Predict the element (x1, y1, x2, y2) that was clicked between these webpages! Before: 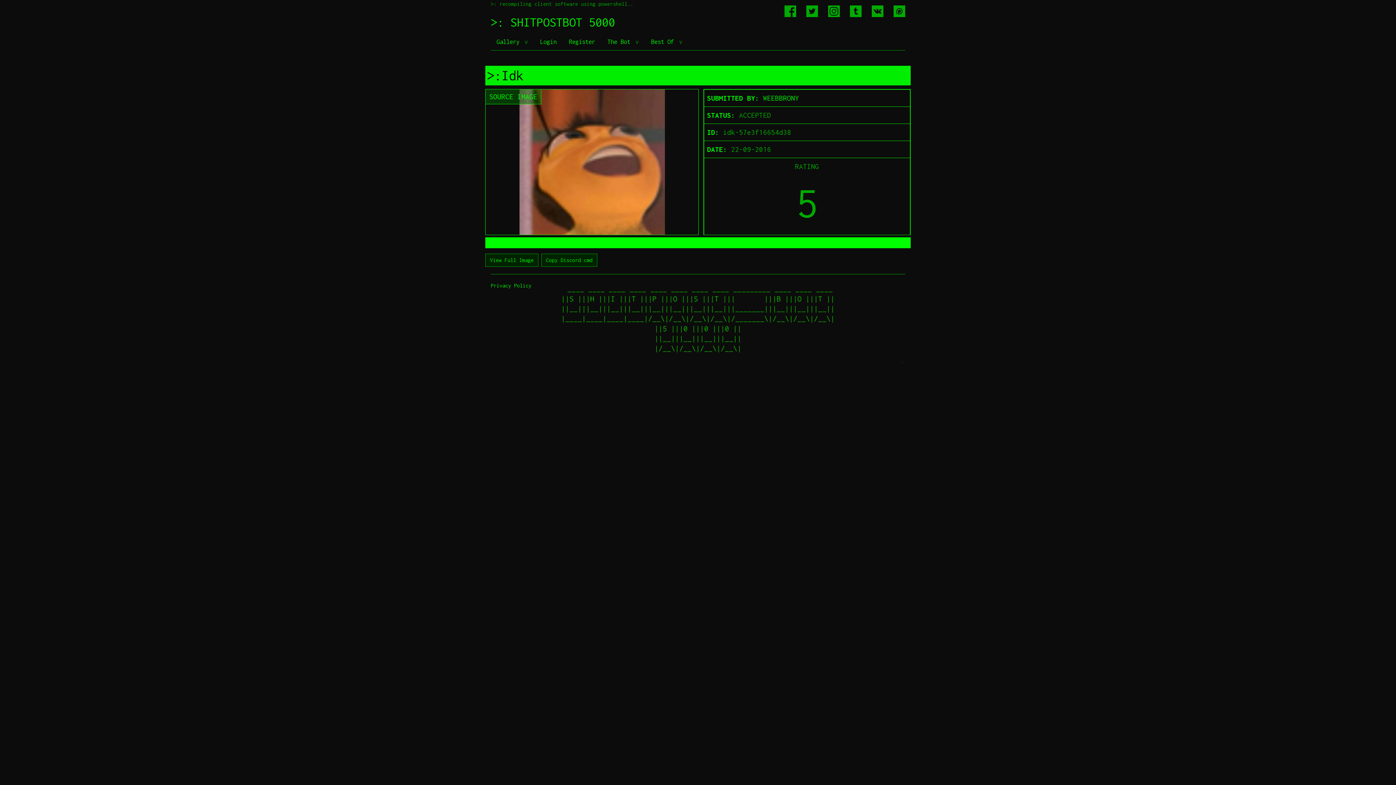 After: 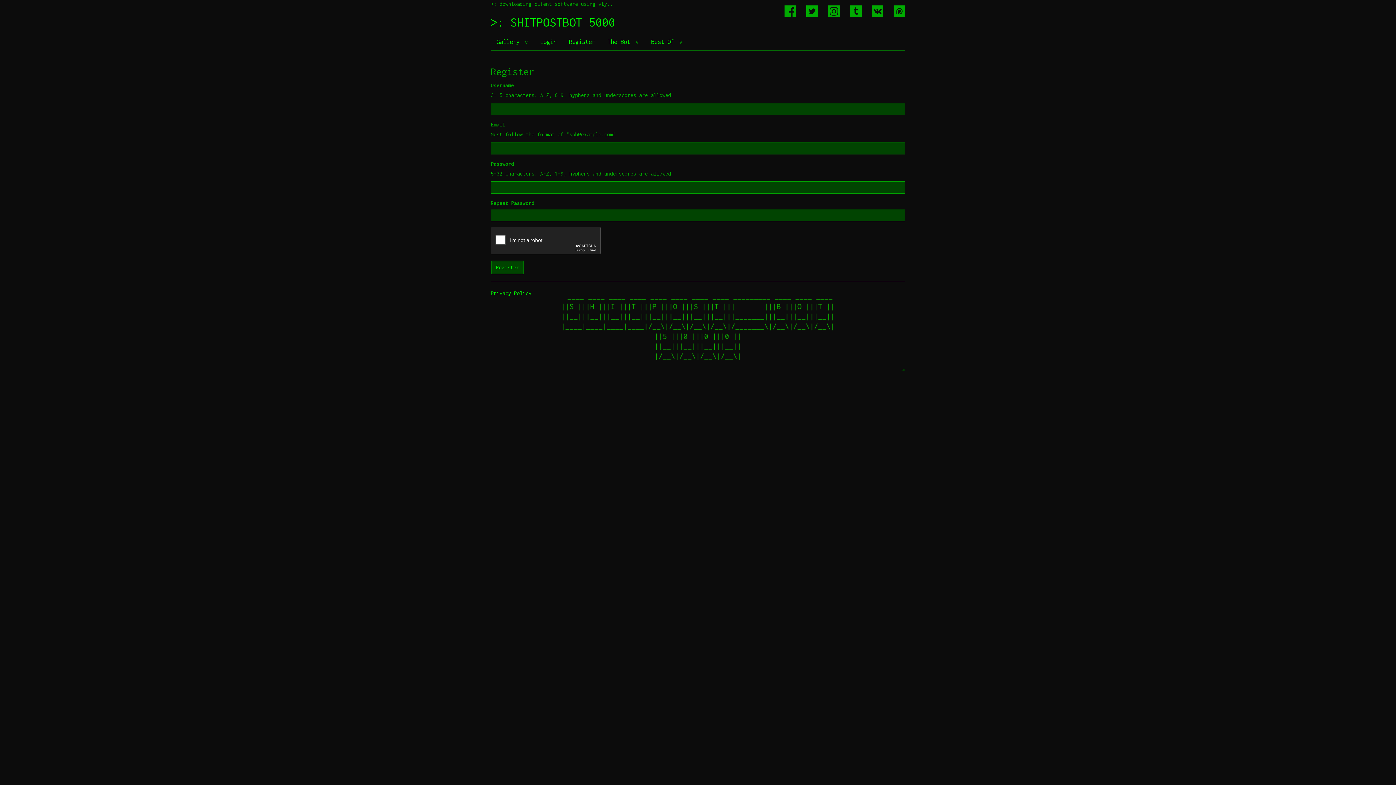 Action: label: Register bbox: (563, 33, 601, 50)